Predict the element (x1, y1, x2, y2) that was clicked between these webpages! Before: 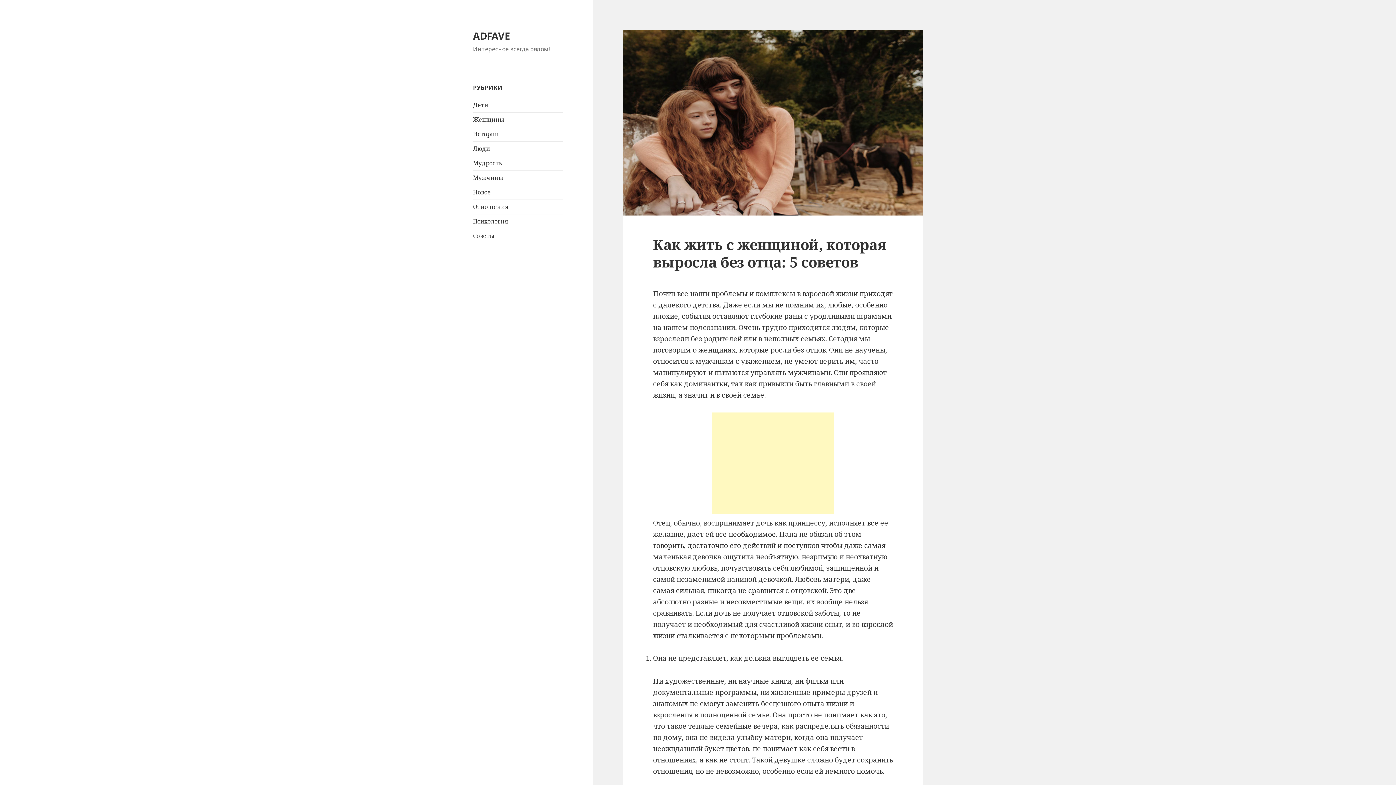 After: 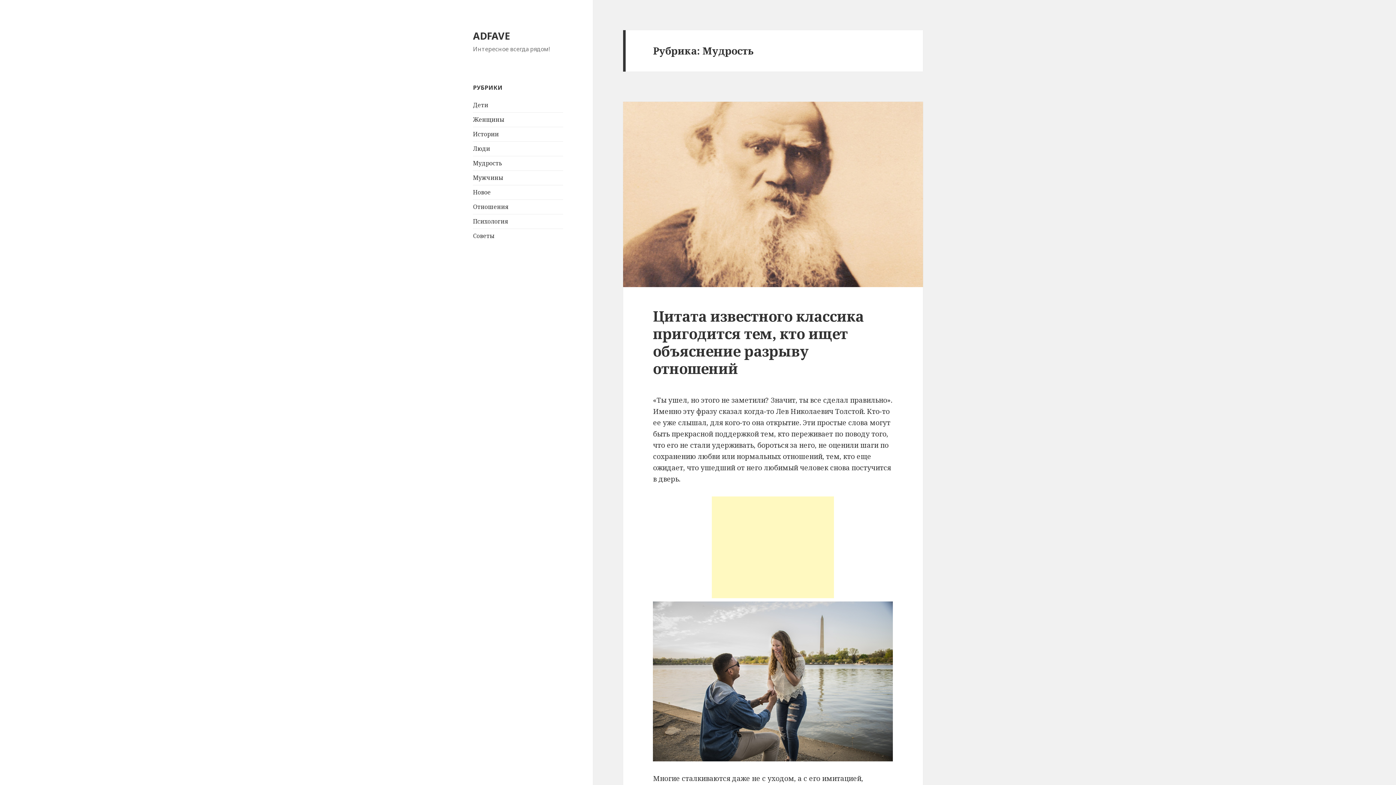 Action: label: Мудрость bbox: (473, 159, 502, 167)